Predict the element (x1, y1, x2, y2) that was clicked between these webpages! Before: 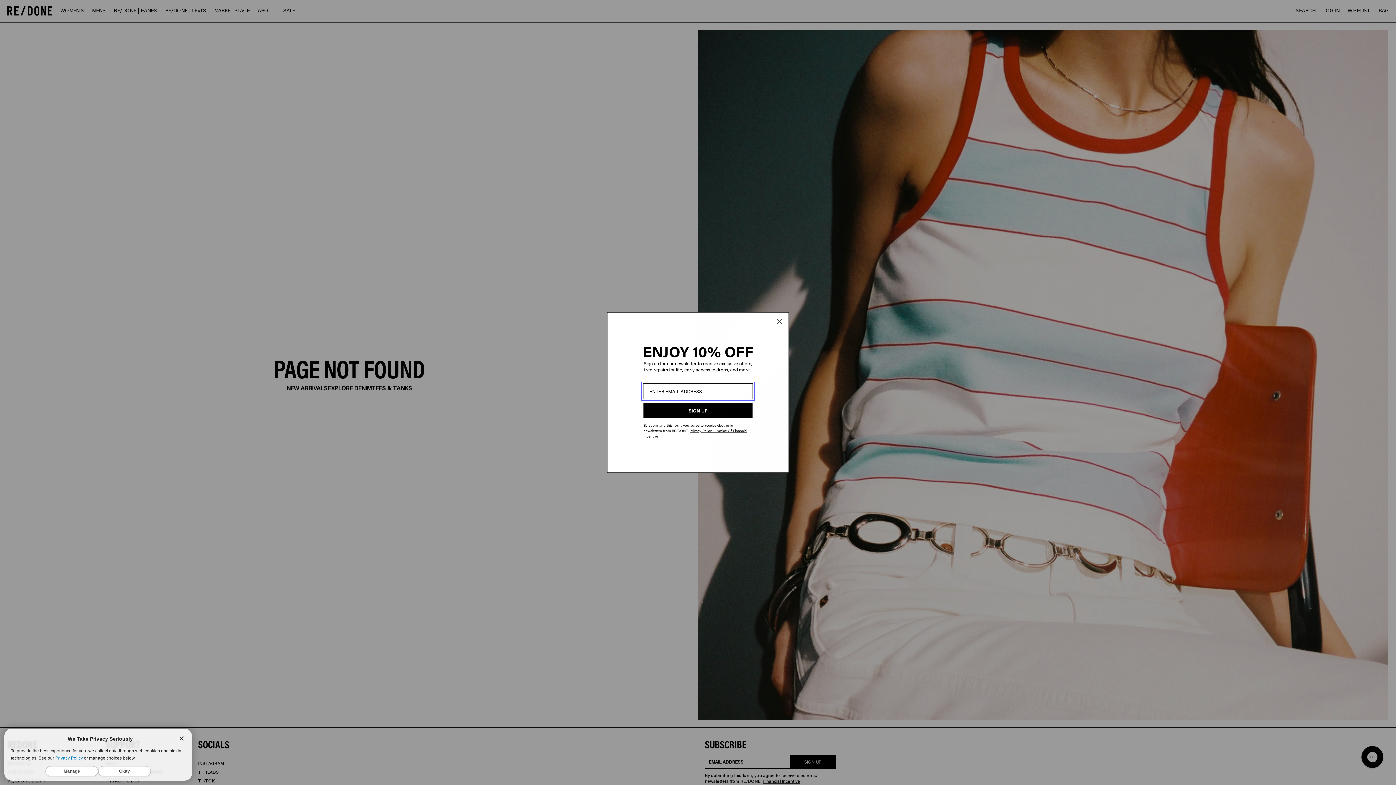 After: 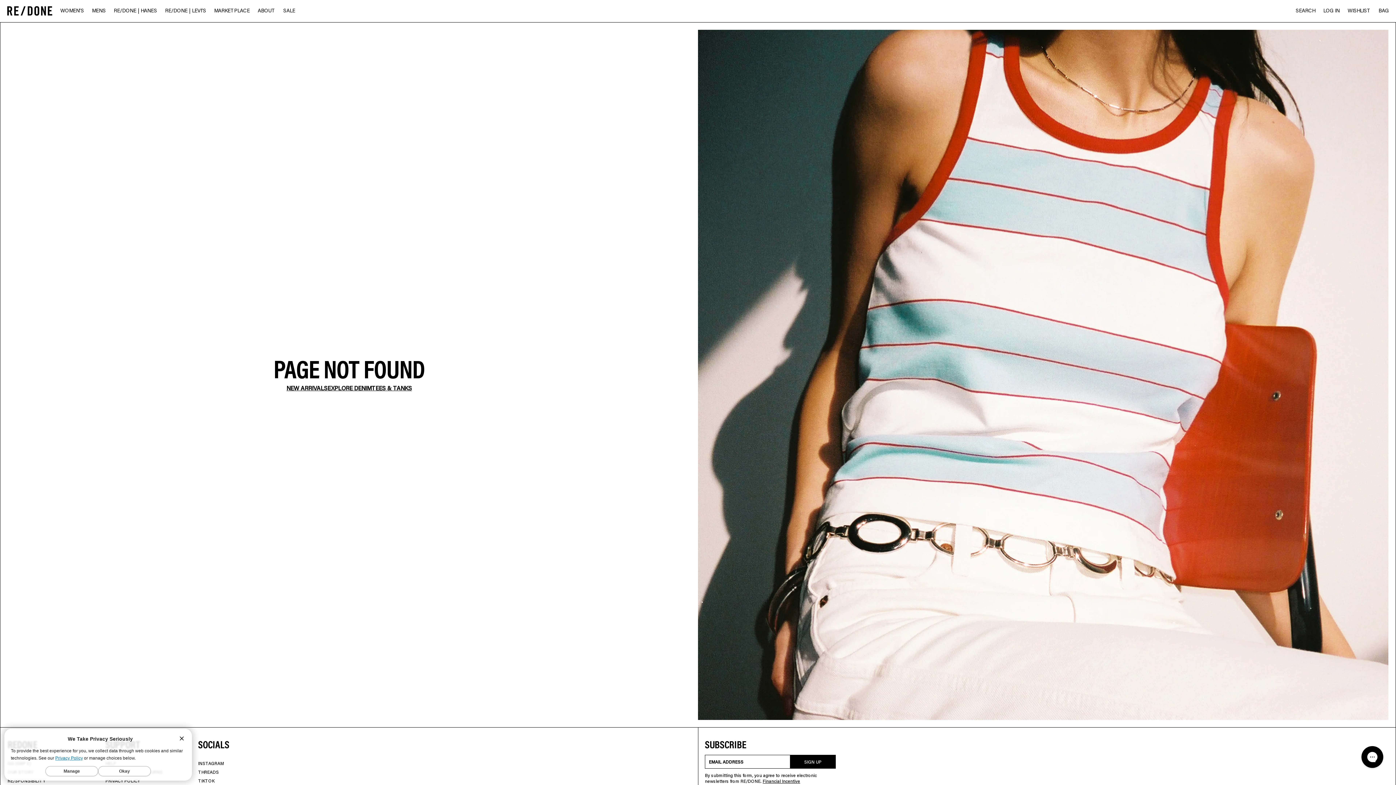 Action: bbox: (773, 315, 786, 328) label: Close dialog